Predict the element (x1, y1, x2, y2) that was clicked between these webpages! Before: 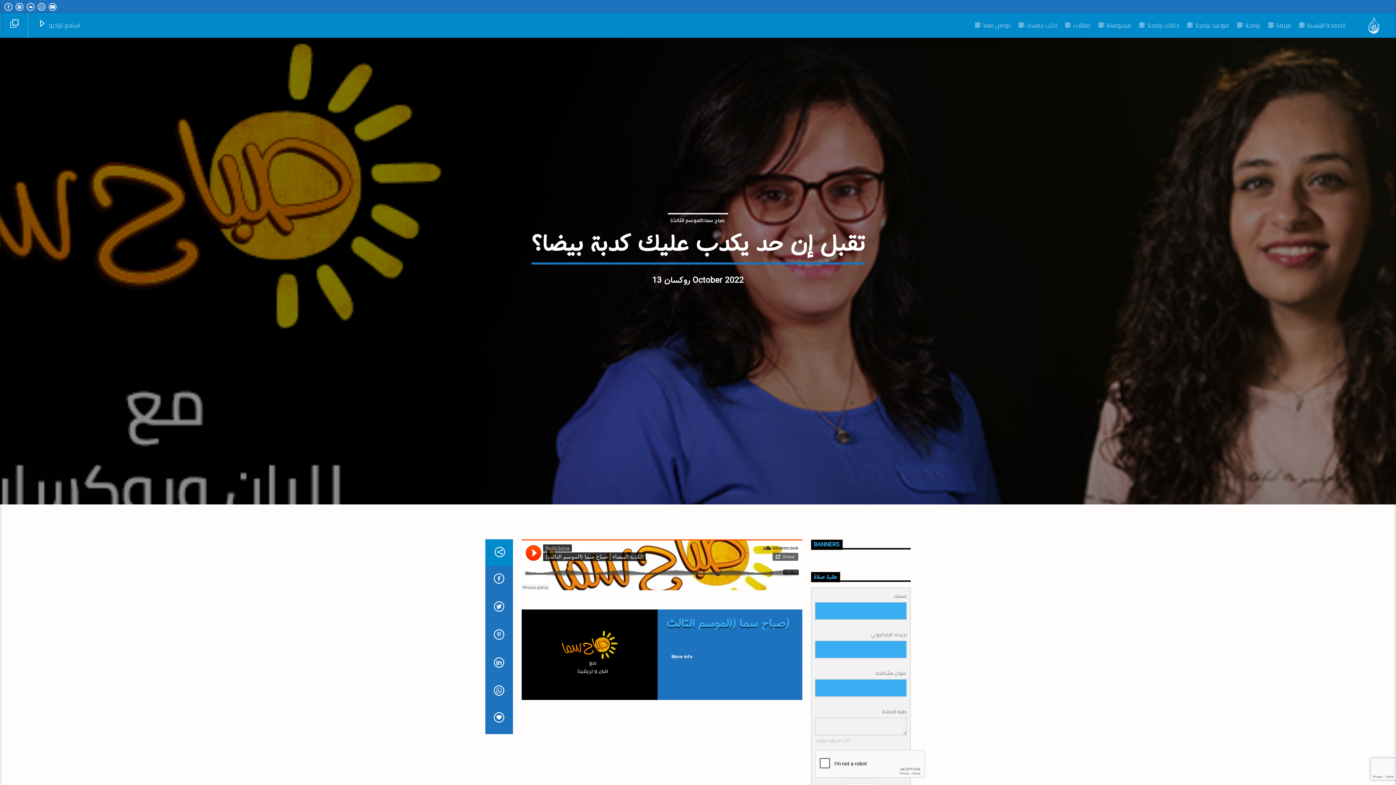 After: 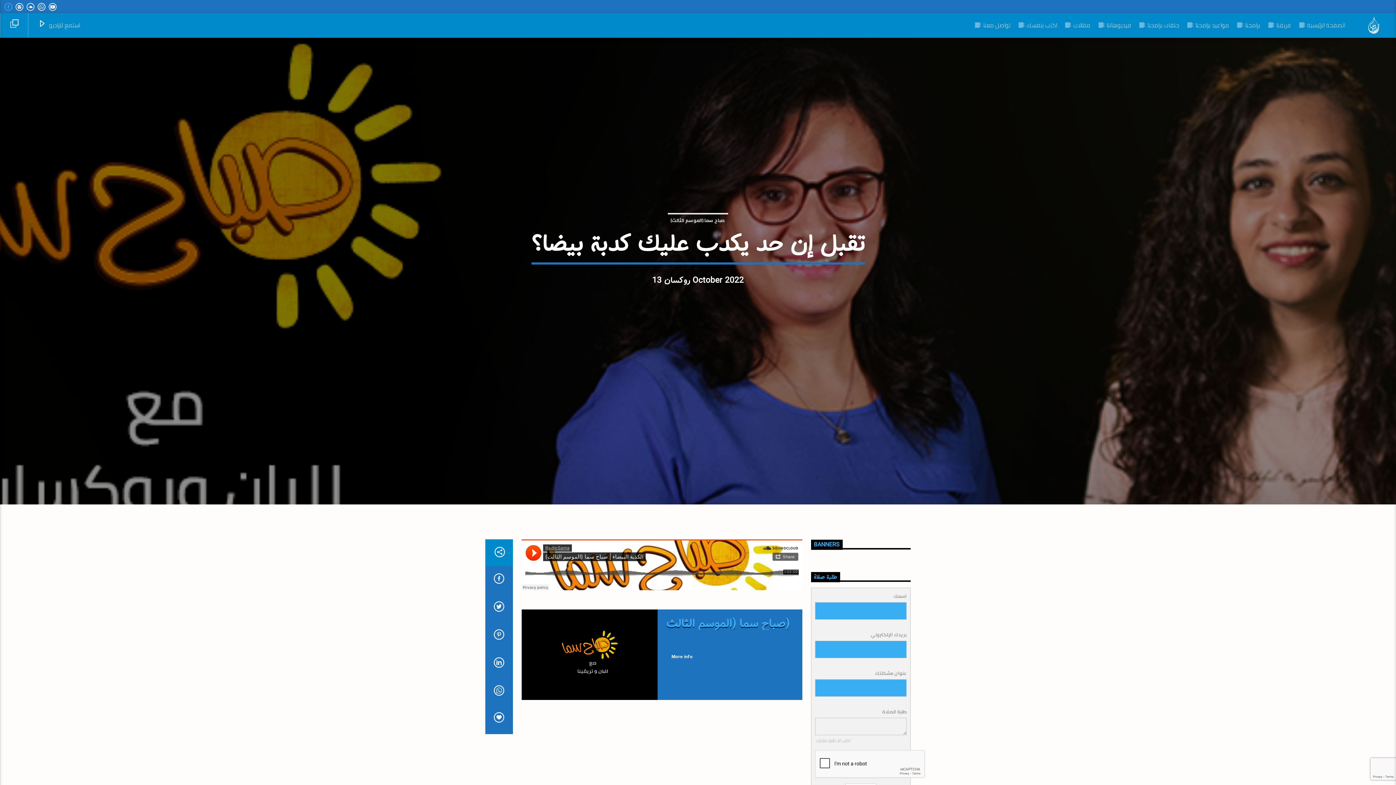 Action: bbox: (4, 2, 12, 12)